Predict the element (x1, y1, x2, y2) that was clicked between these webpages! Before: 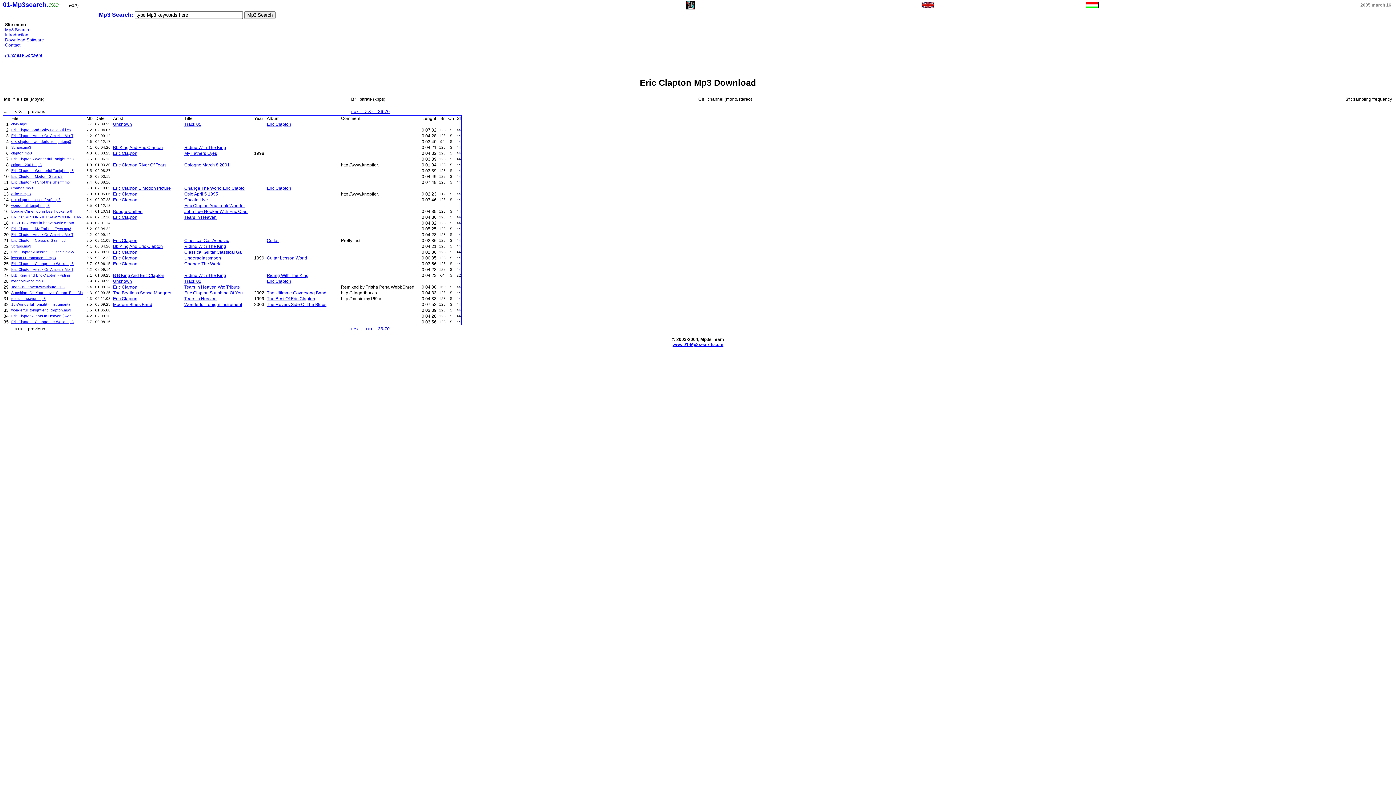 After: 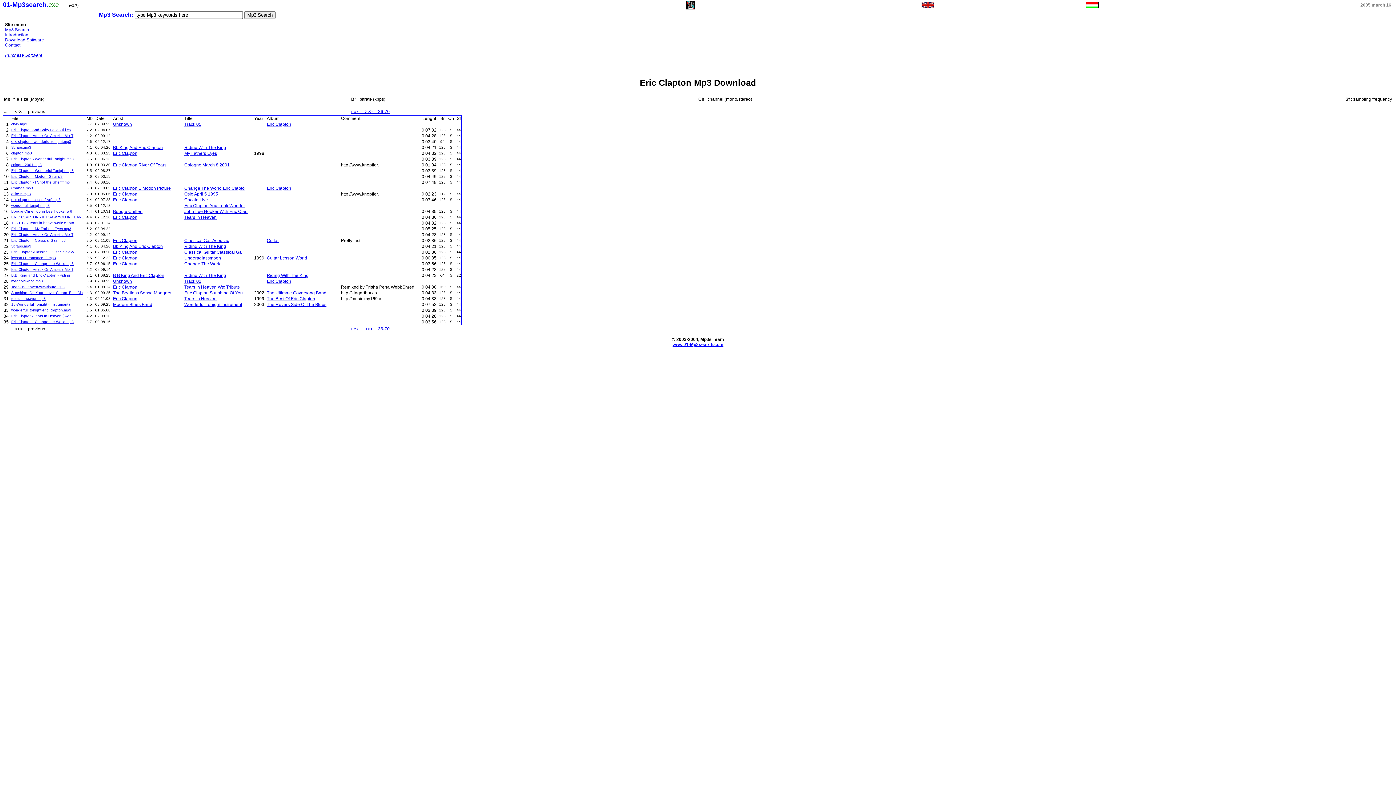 Action: label: Eric Clapton - My Fathers Eyes.mp3 bbox: (11, 226, 71, 231)